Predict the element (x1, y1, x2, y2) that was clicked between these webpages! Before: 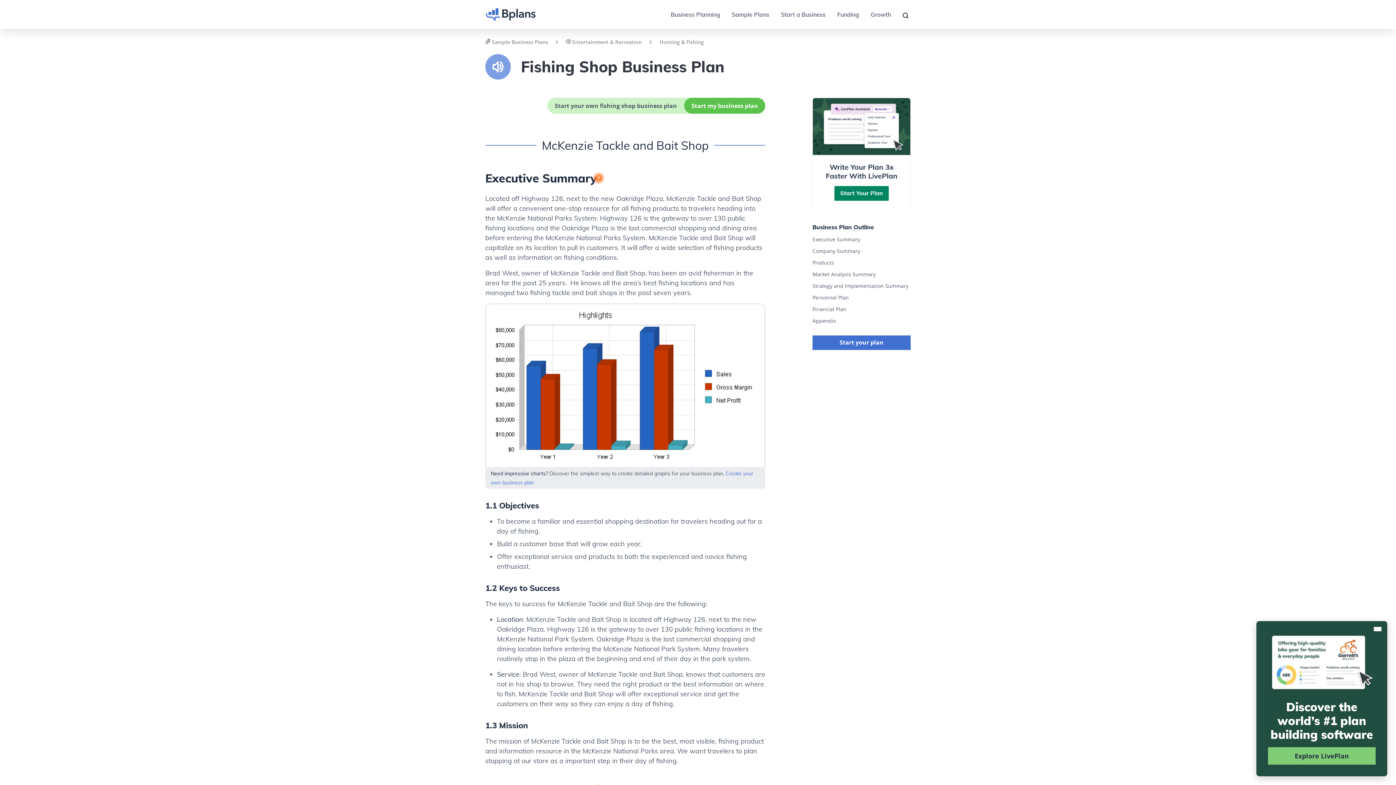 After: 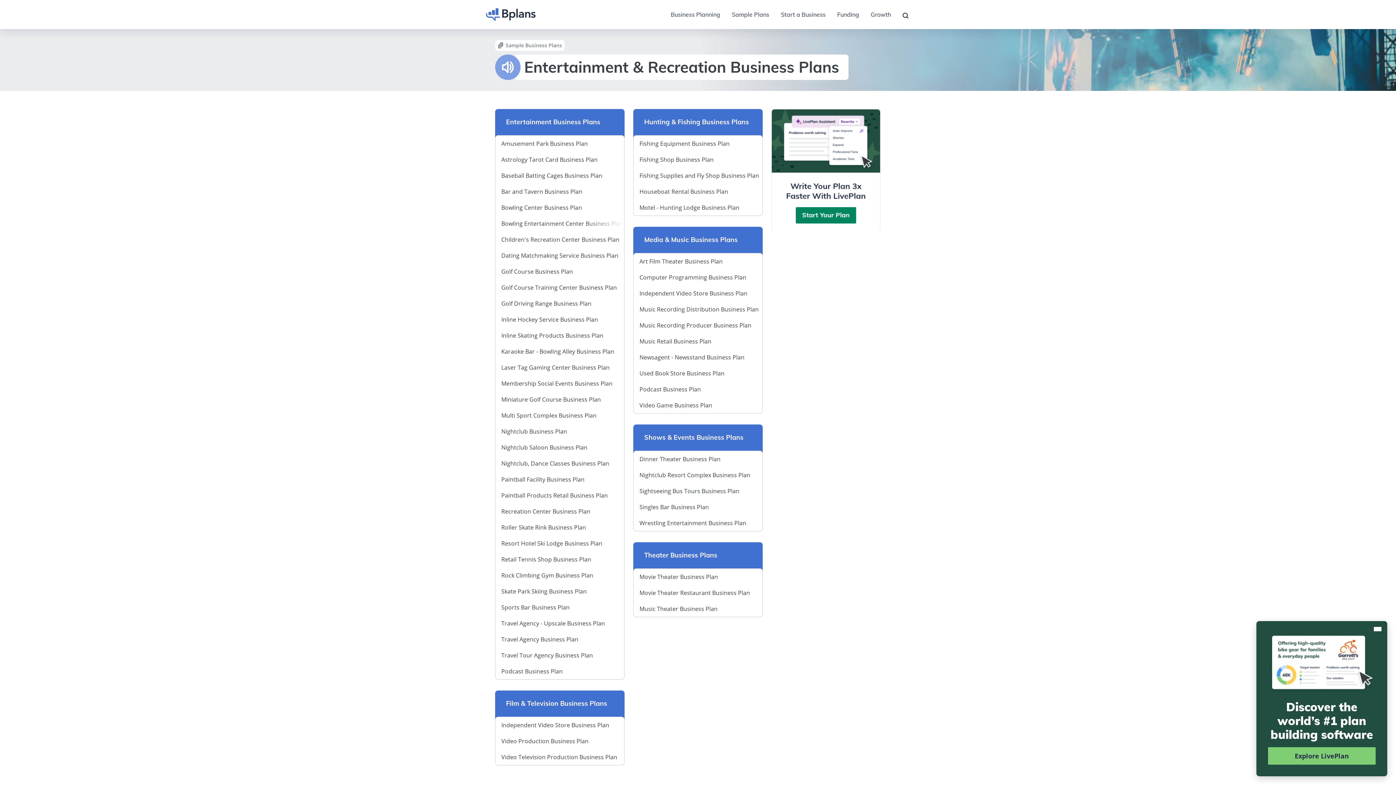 Action: label:  Entertainment & Recreation  bbox: (565, 38, 643, 45)